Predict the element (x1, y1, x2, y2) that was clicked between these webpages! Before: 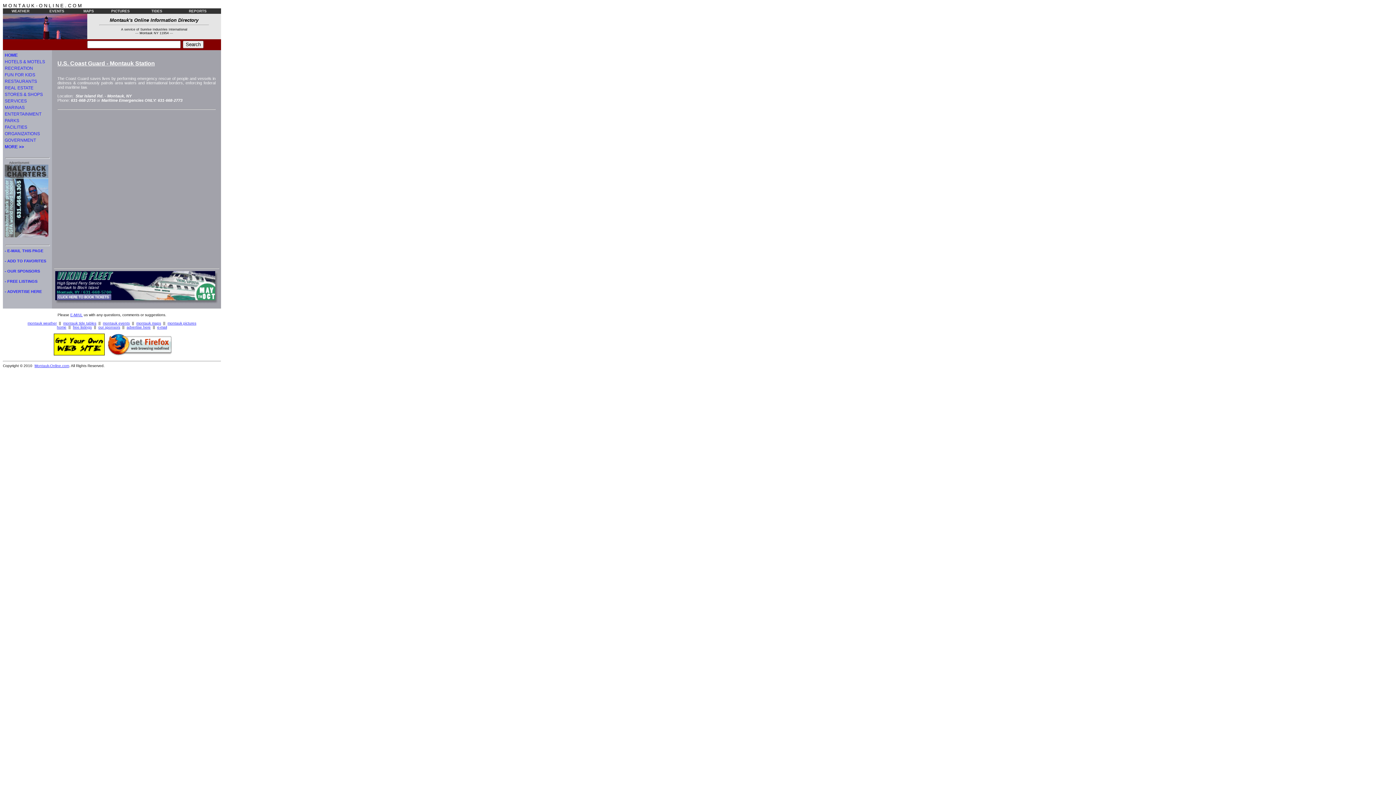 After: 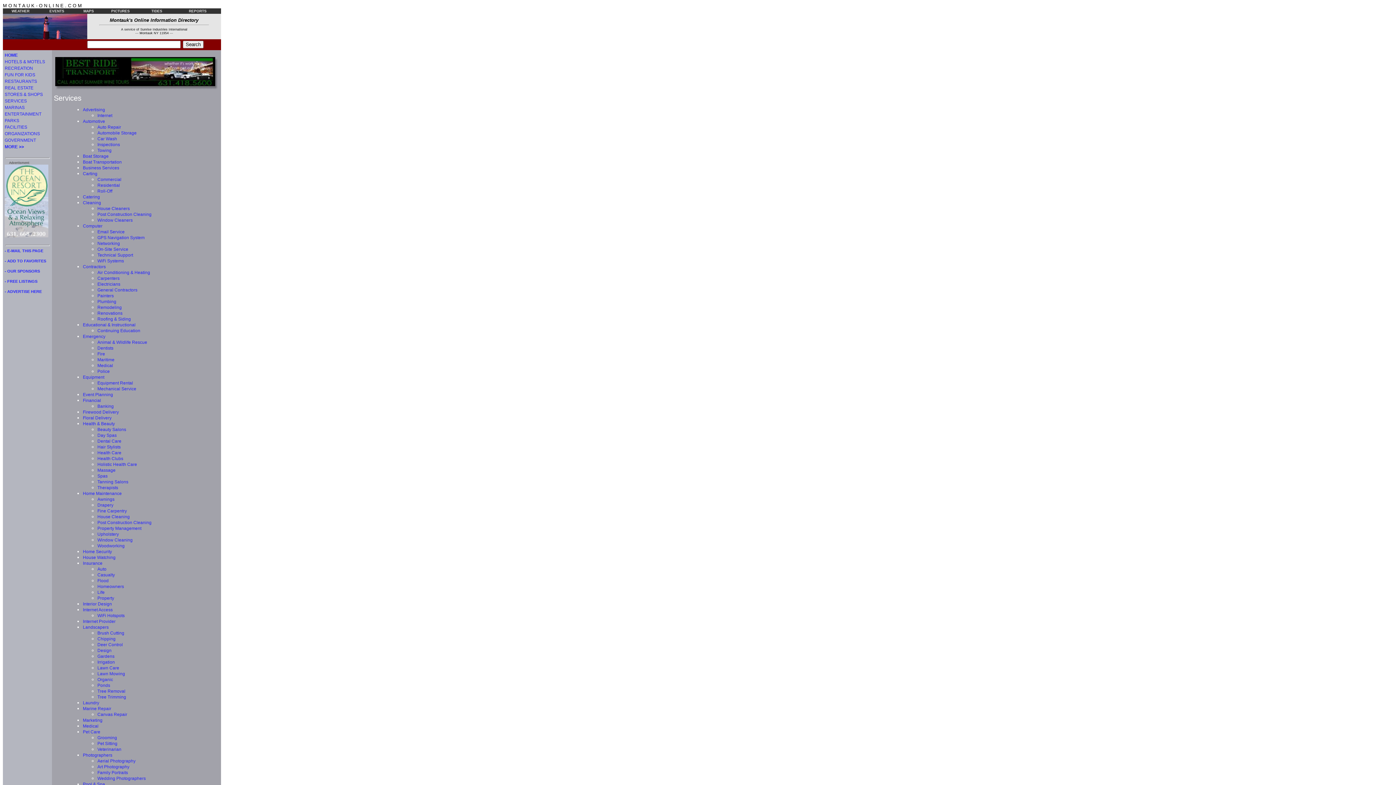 Action: label: SERVICES bbox: (4, 98, 26, 103)